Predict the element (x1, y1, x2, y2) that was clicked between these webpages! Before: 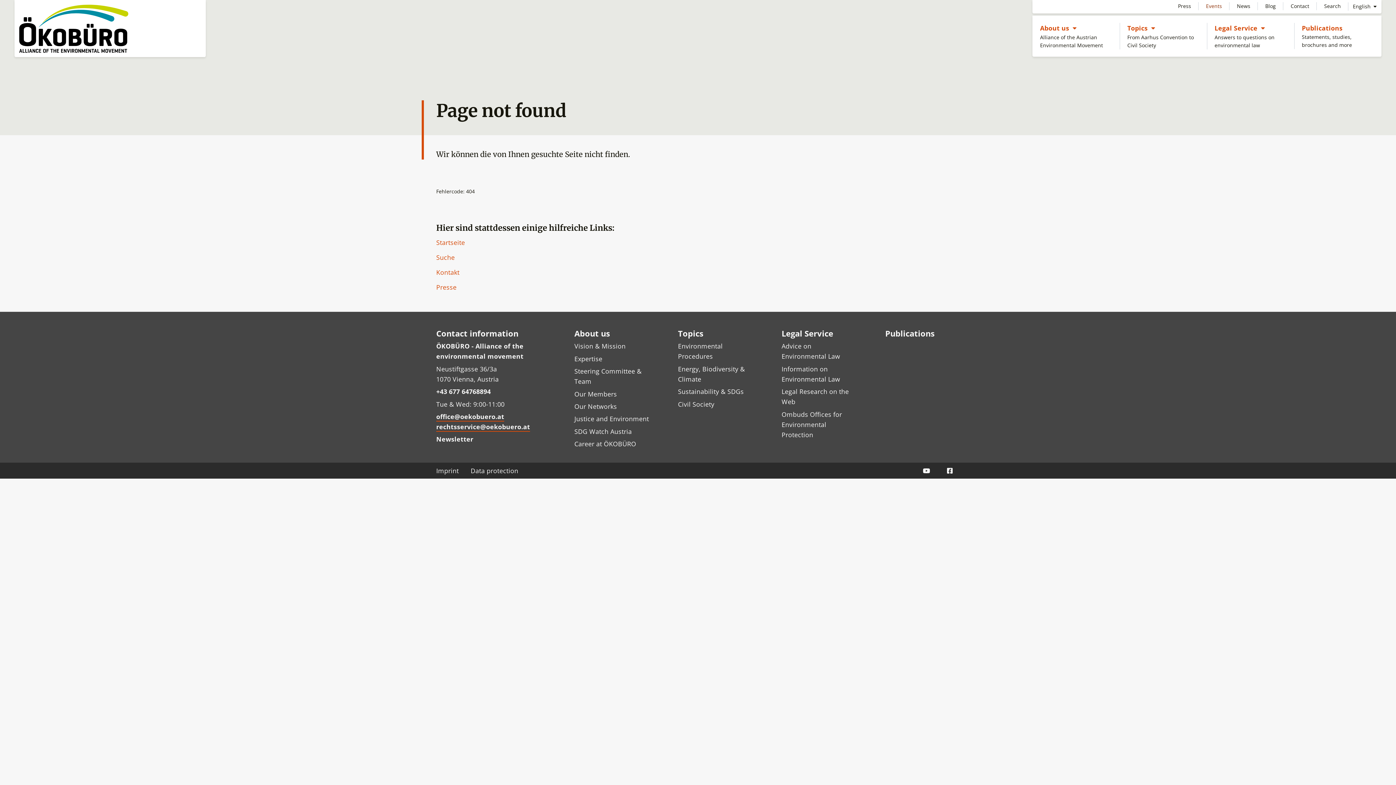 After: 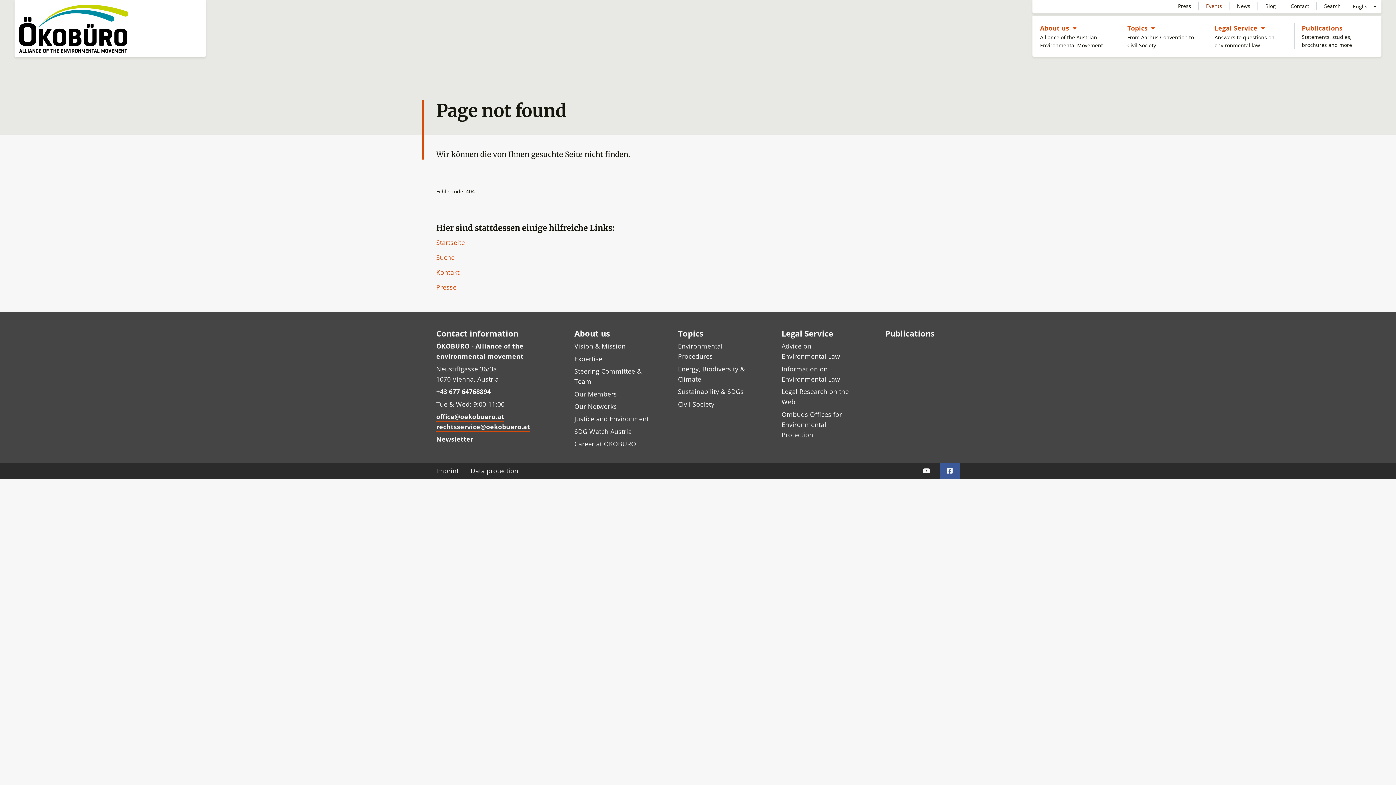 Action: bbox: (940, 463, 960, 479)